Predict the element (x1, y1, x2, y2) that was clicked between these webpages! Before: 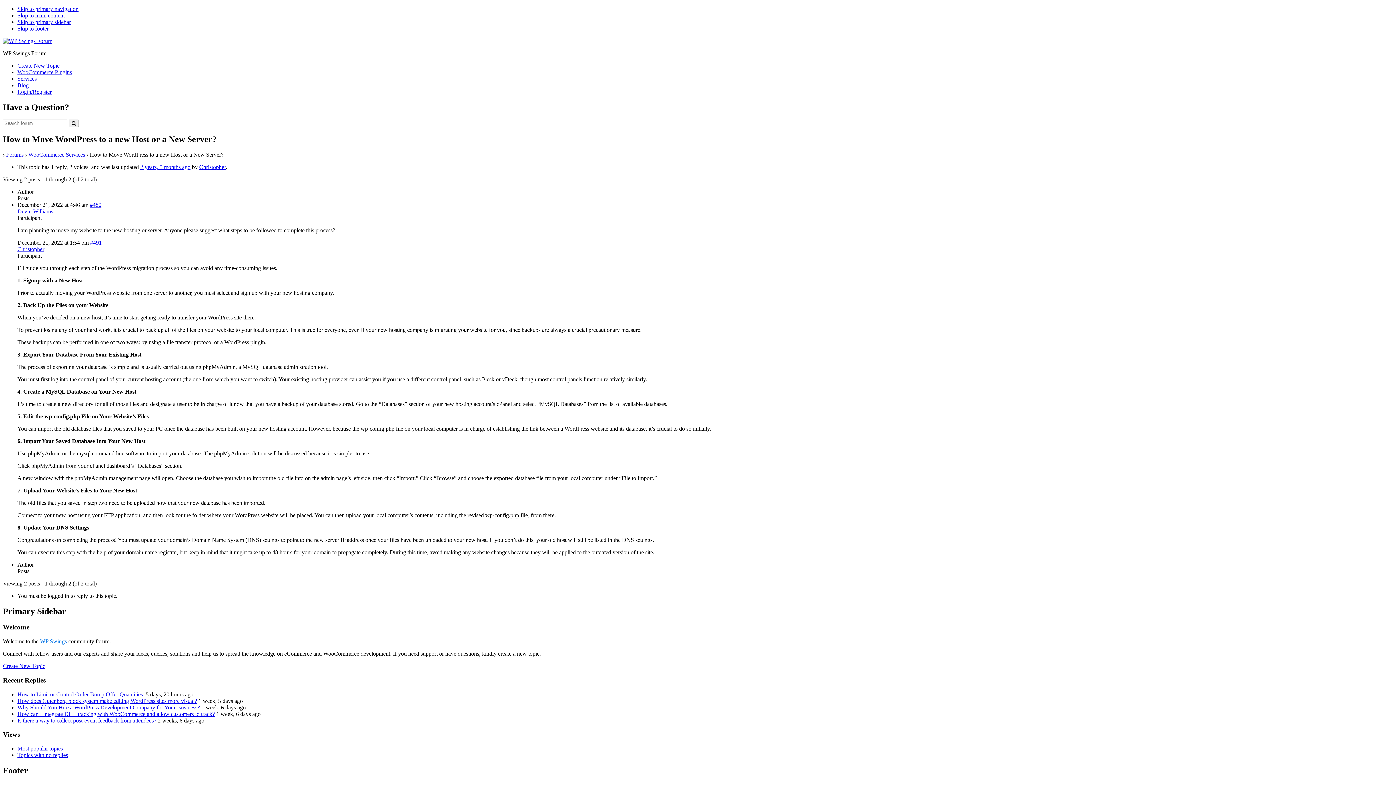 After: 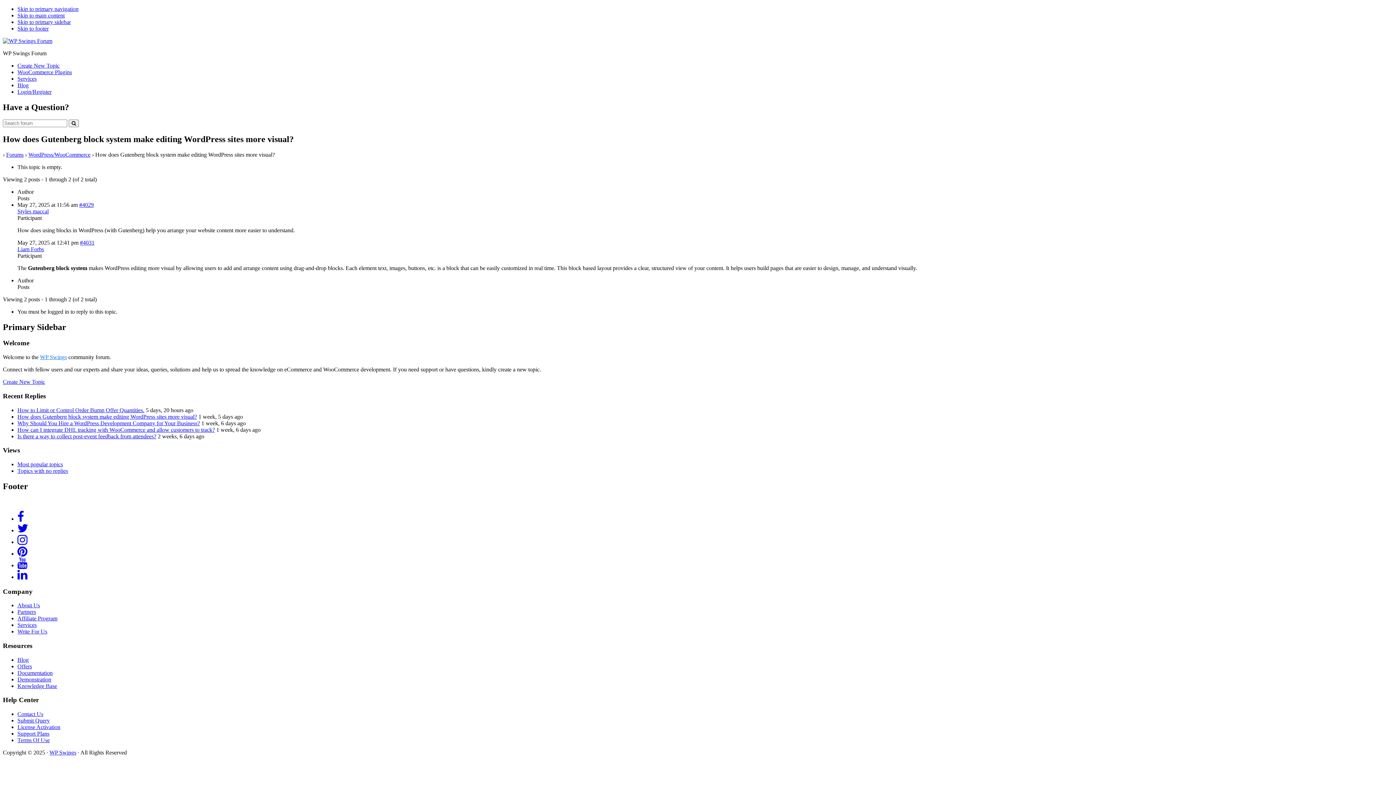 Action: bbox: (17, 698, 197, 704) label: How does Gutenberg block system make editing WordPress sites more visual?